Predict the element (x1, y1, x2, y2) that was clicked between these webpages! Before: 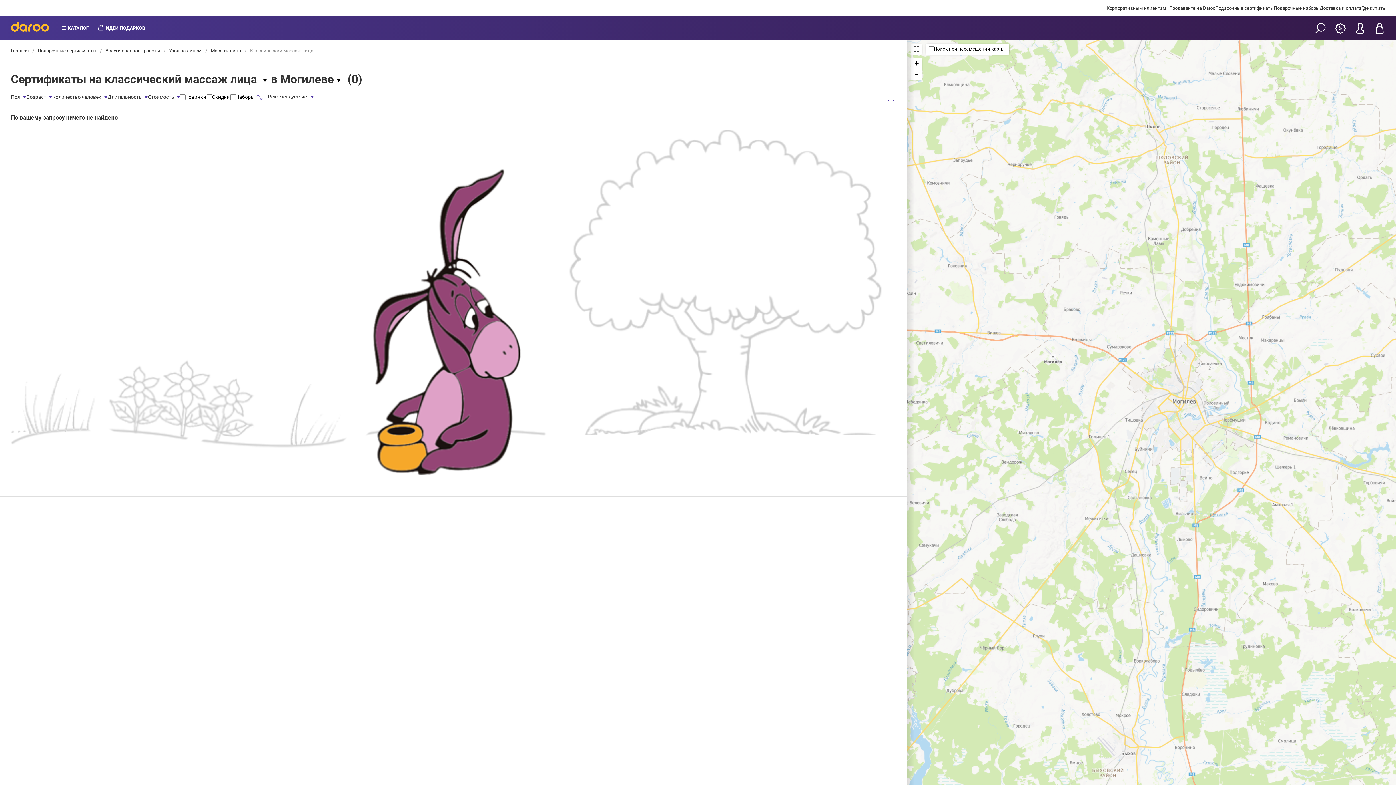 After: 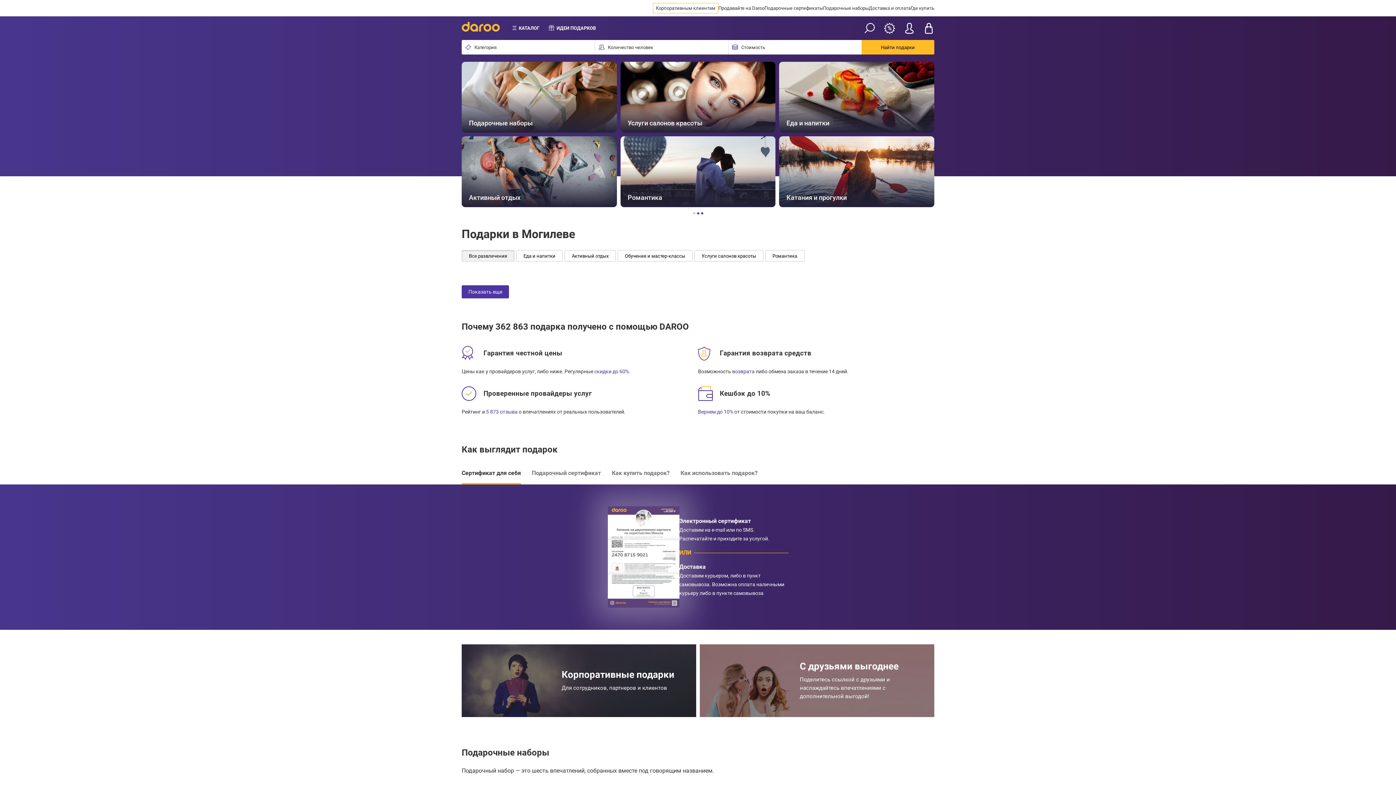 Action: label: Главная  bbox: (10, 48, 29, 53)